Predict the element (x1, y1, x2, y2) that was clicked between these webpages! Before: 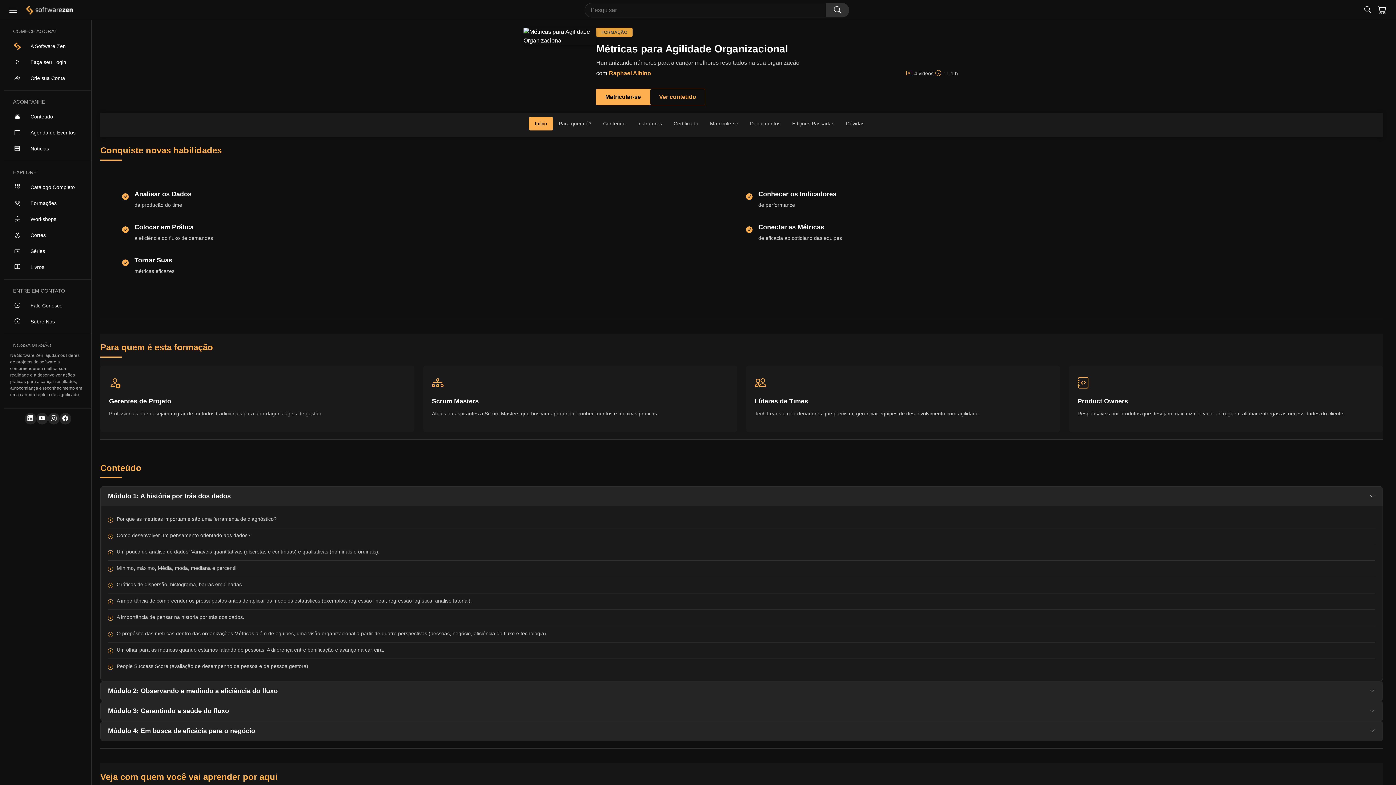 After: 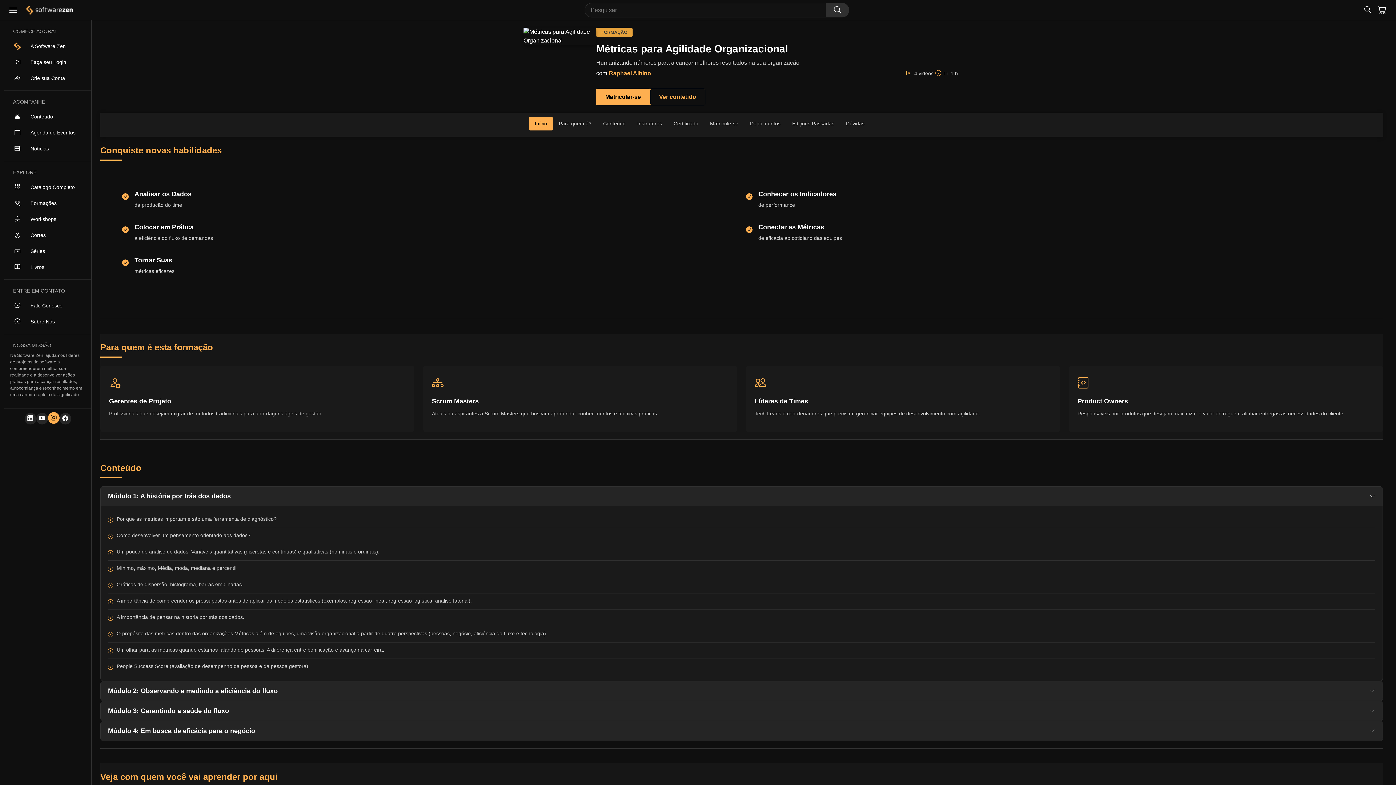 Action: bbox: (47, 413, 59, 424)